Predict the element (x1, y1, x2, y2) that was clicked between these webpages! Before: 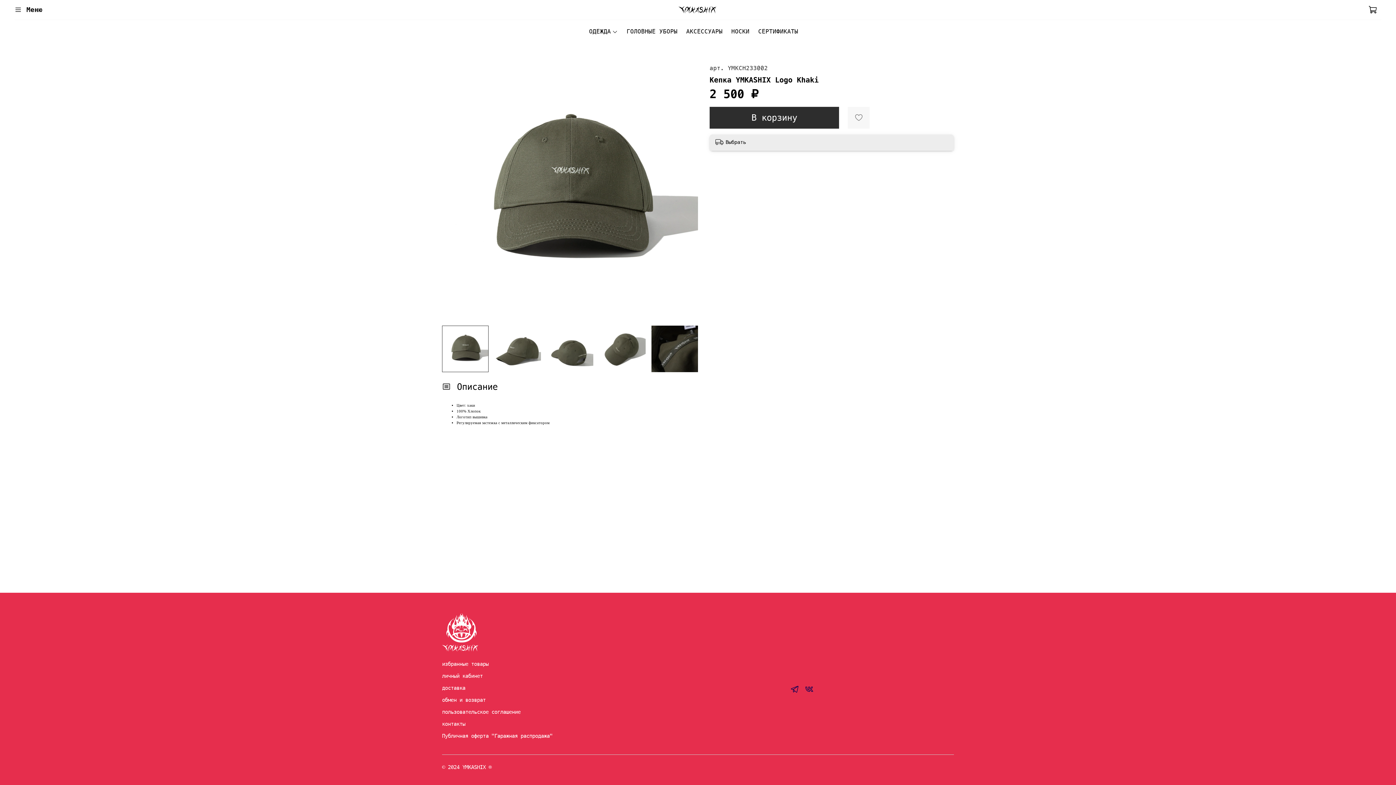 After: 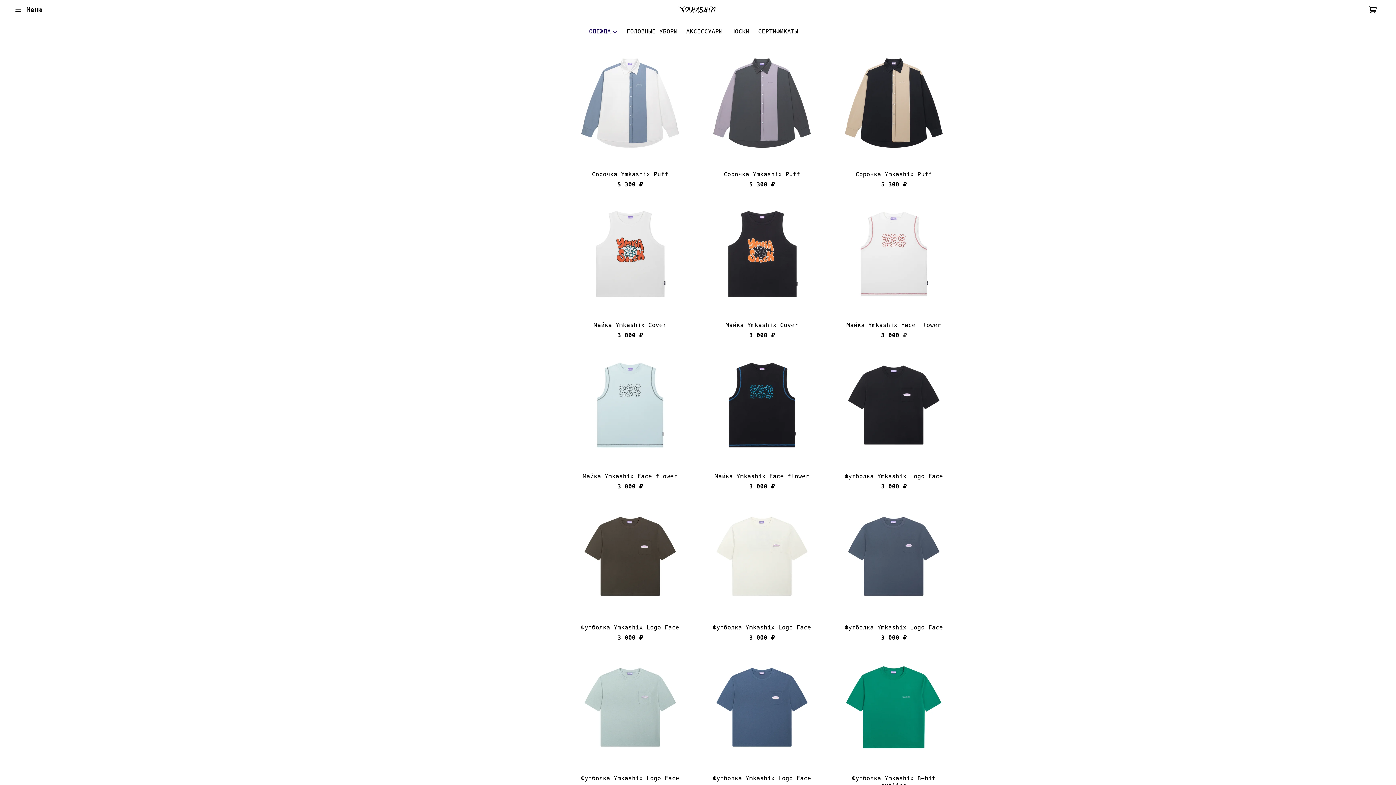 Action: bbox: (589, 27, 618, 35) label: ОДЕЖДА